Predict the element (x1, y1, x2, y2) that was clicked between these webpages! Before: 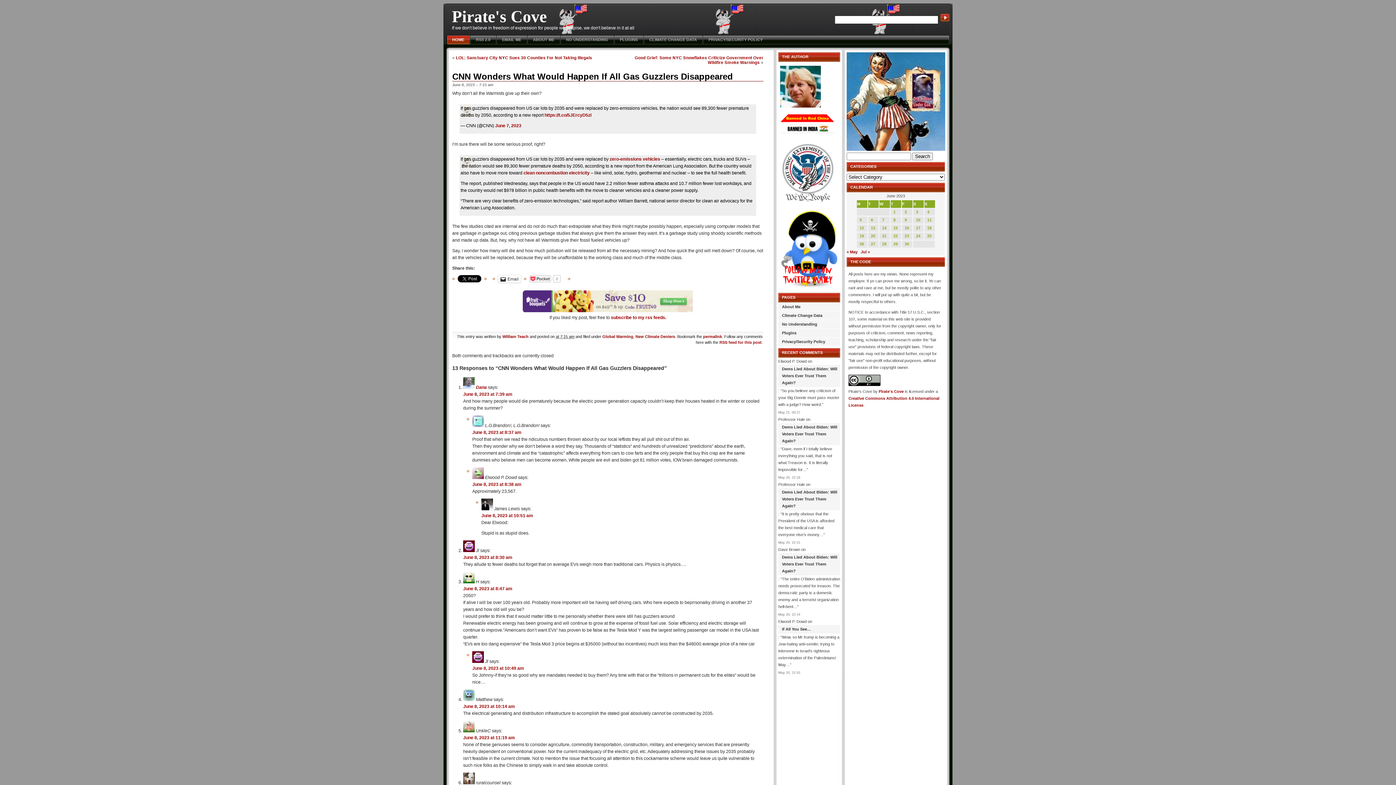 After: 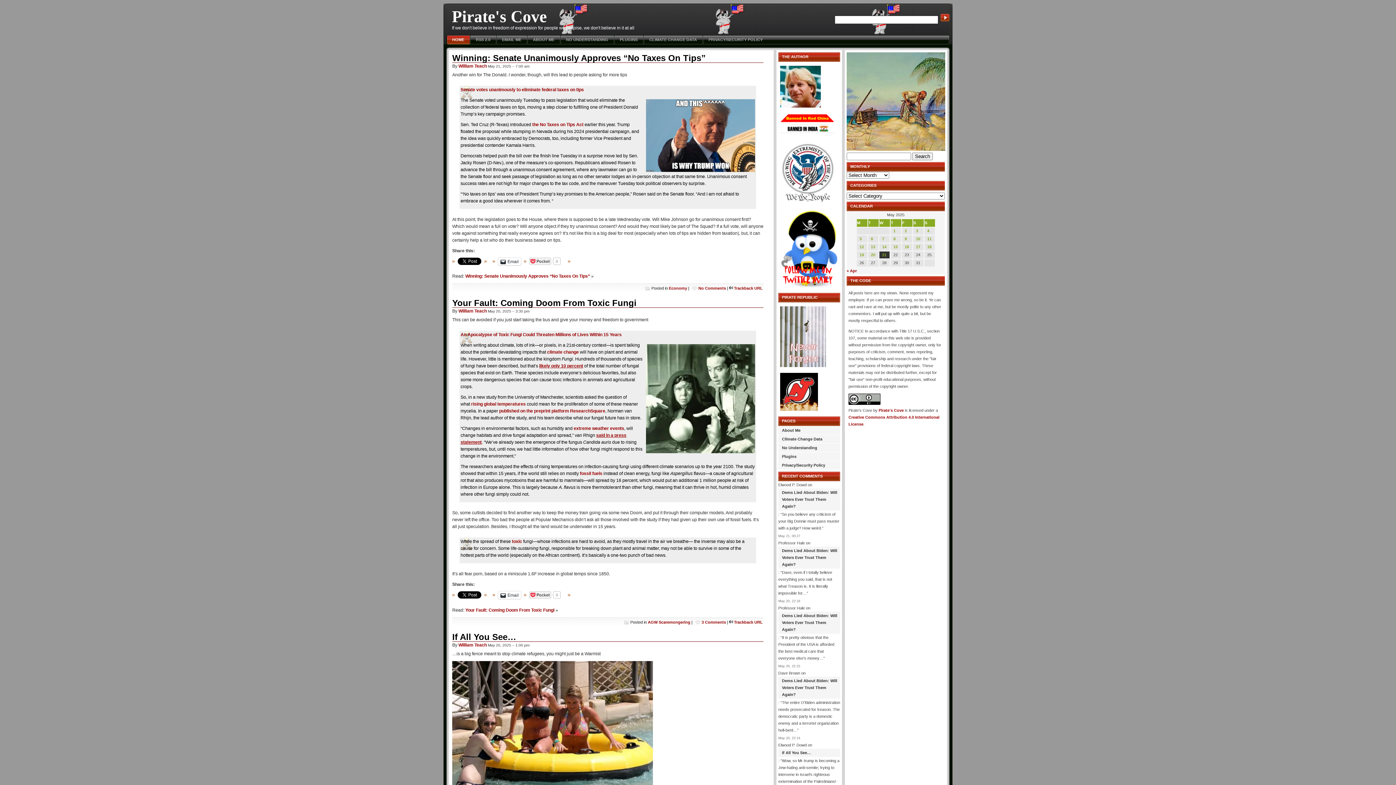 Action: label: HOME bbox: (446, 35, 470, 44)